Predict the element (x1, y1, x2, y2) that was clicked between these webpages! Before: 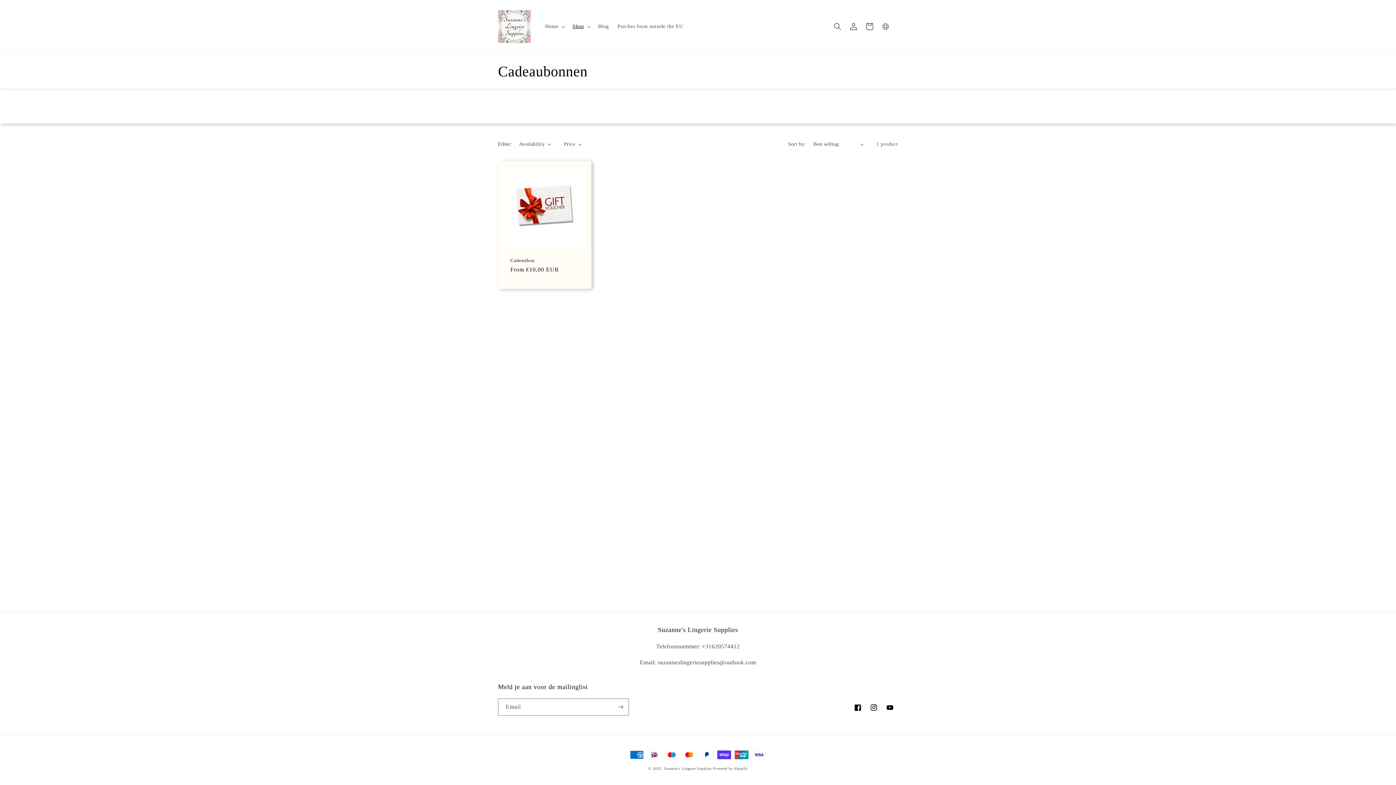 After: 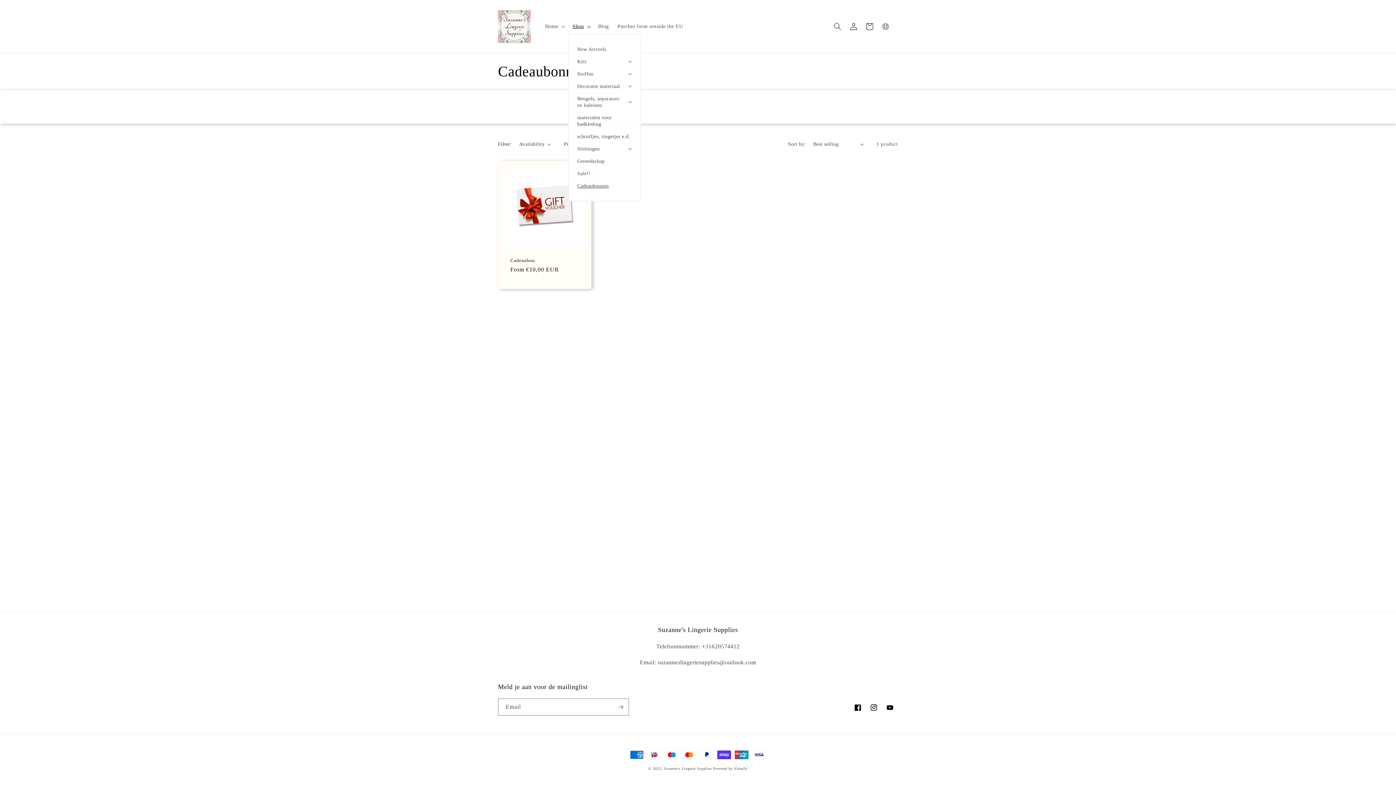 Action: bbox: (568, 18, 593, 34) label: Shop